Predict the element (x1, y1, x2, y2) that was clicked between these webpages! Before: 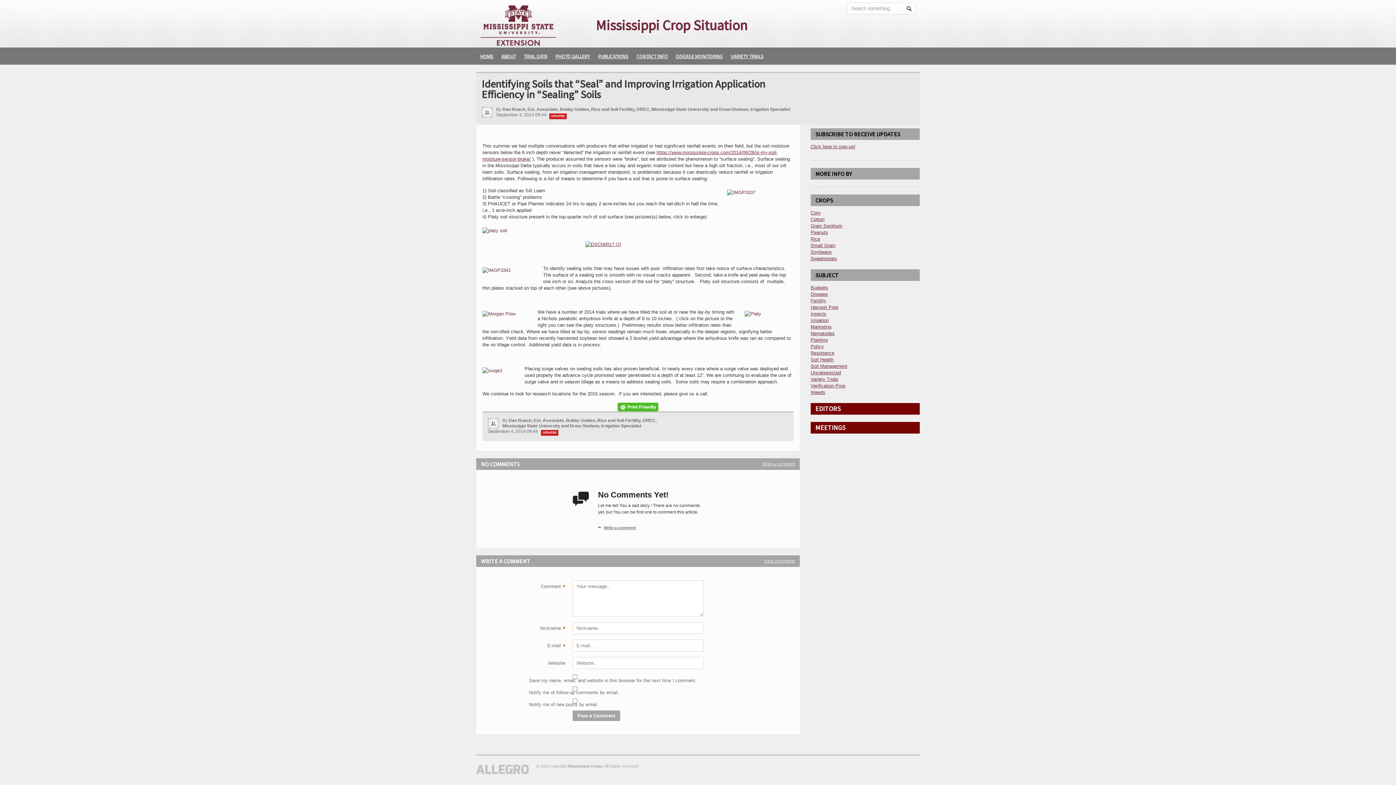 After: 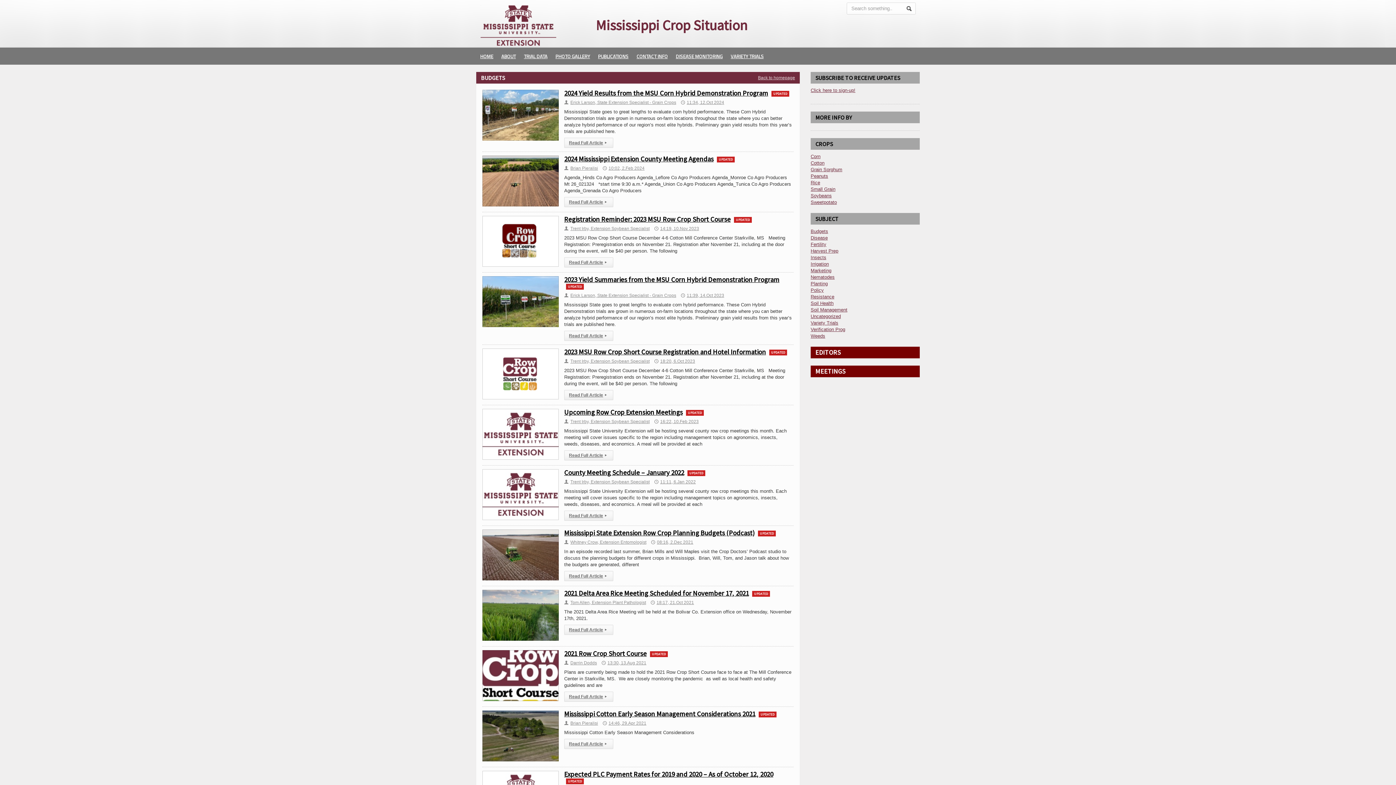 Action: bbox: (810, 285, 828, 290) label: Budgets